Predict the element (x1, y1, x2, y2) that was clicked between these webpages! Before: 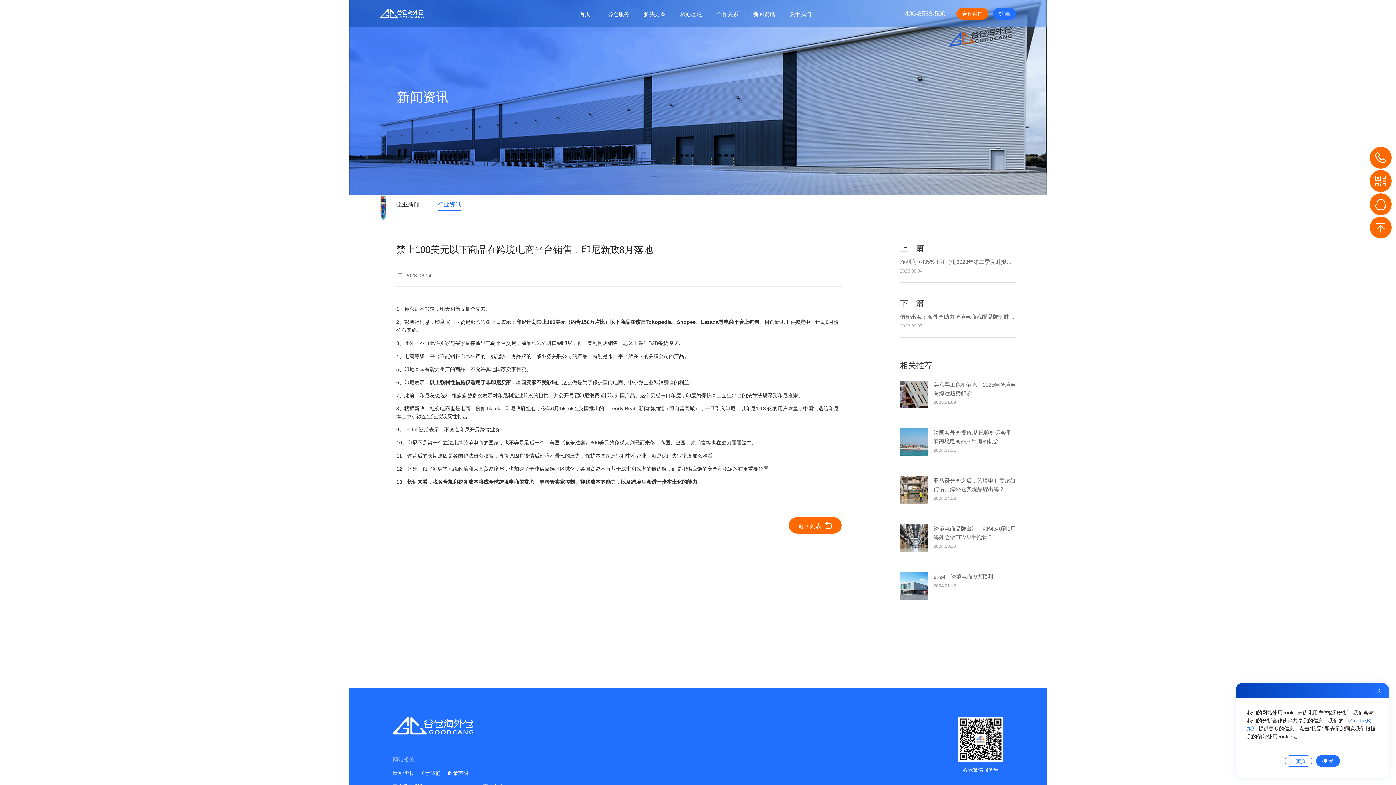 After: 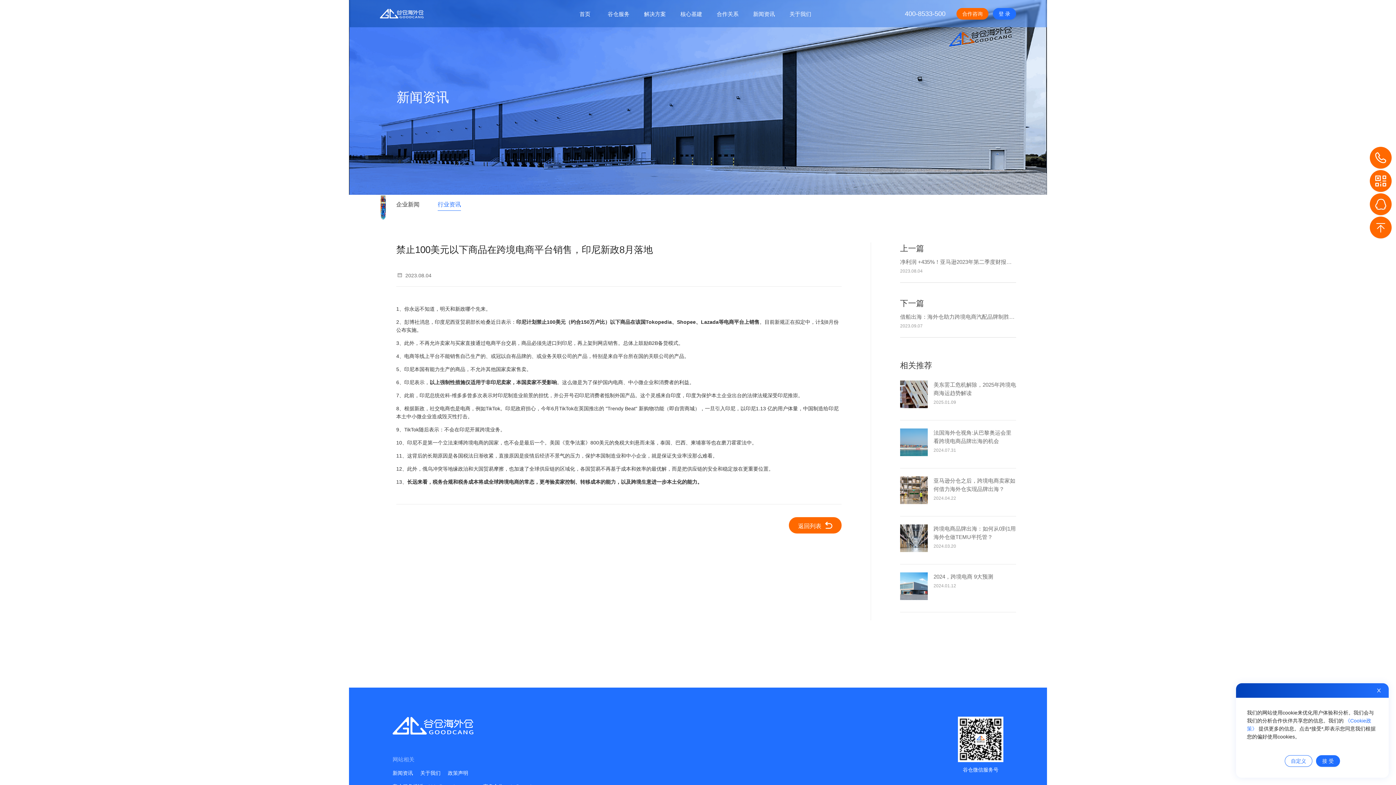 Action: bbox: (1370, 216, 1392, 238)